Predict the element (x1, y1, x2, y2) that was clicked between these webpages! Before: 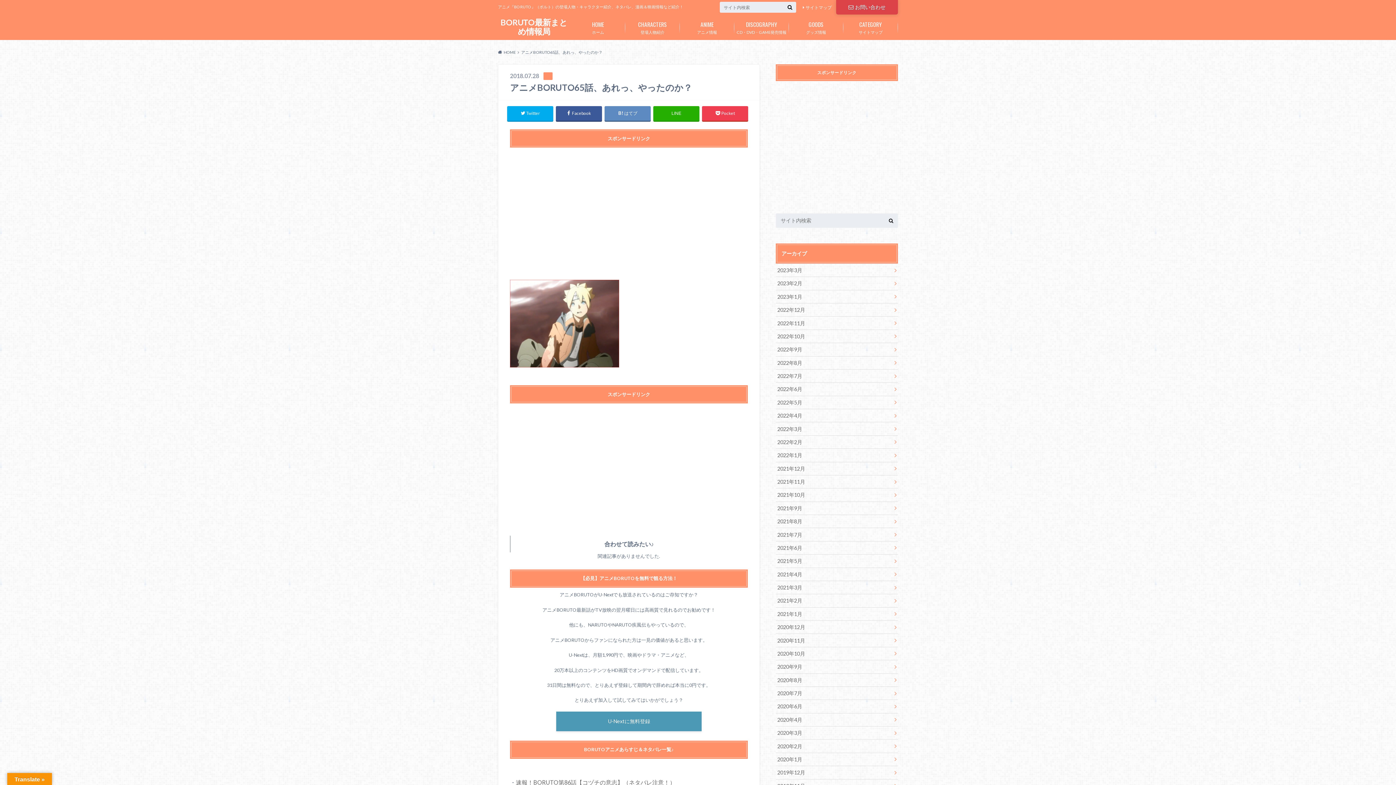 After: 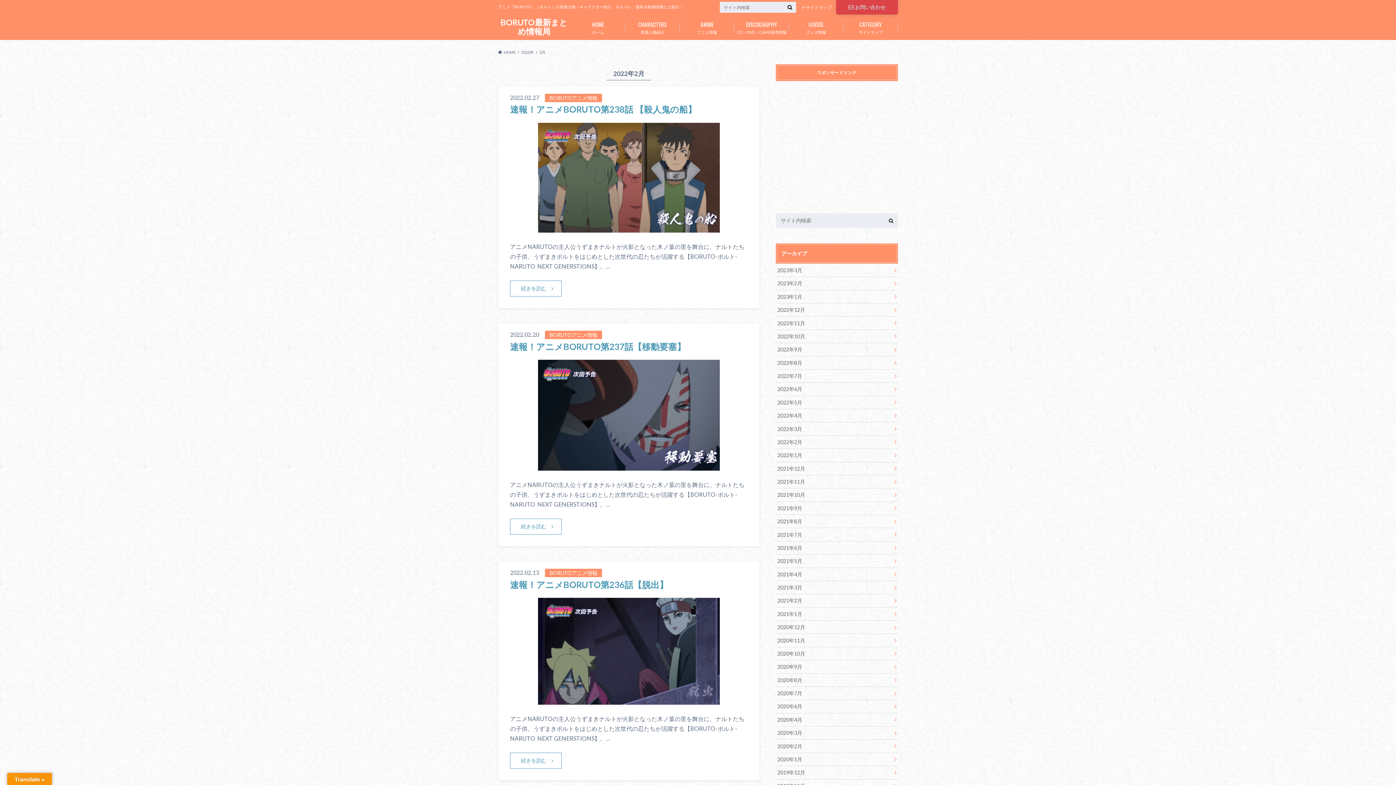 Action: bbox: (776, 435, 898, 448) label: 2022年2月